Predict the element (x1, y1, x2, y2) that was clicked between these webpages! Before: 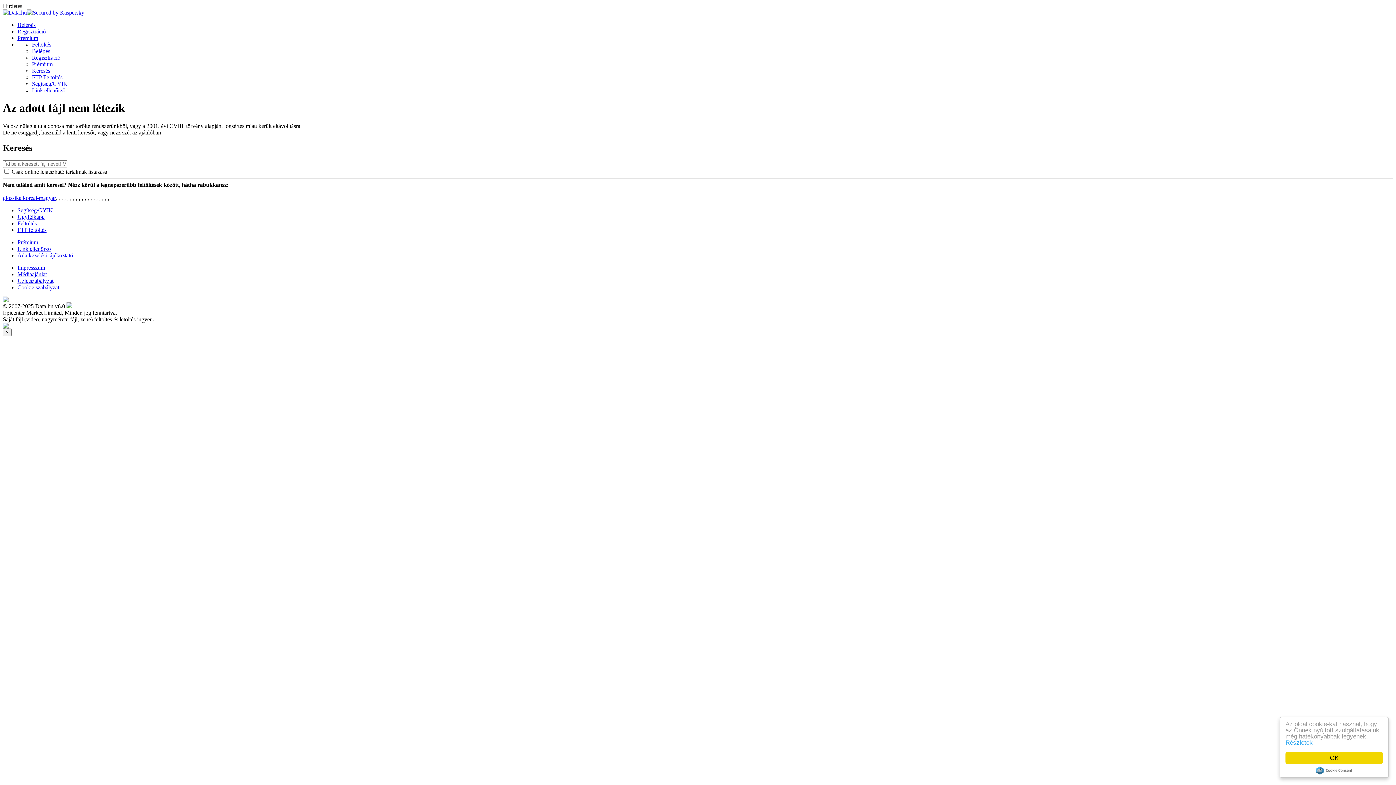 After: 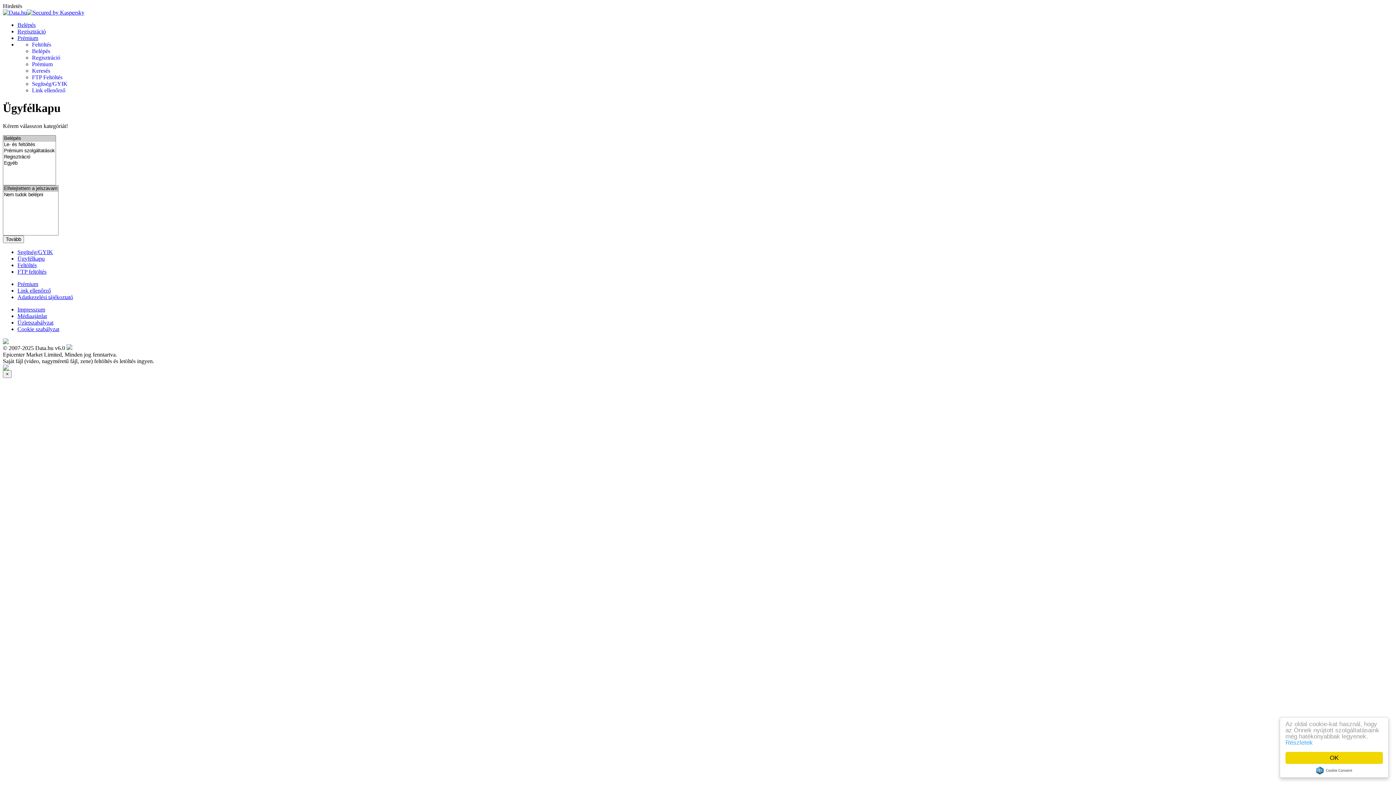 Action: bbox: (17, 213, 44, 219) label: Ügyfélkapu